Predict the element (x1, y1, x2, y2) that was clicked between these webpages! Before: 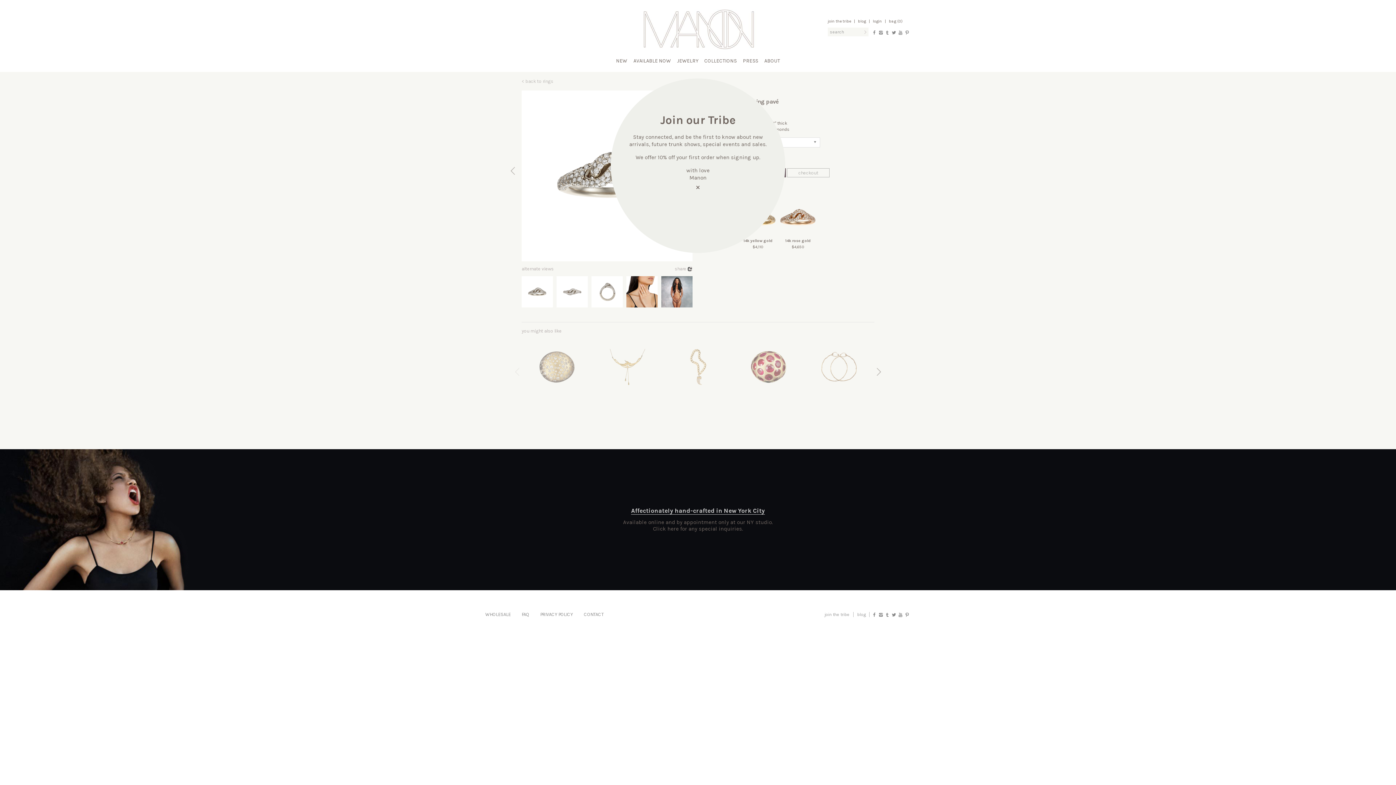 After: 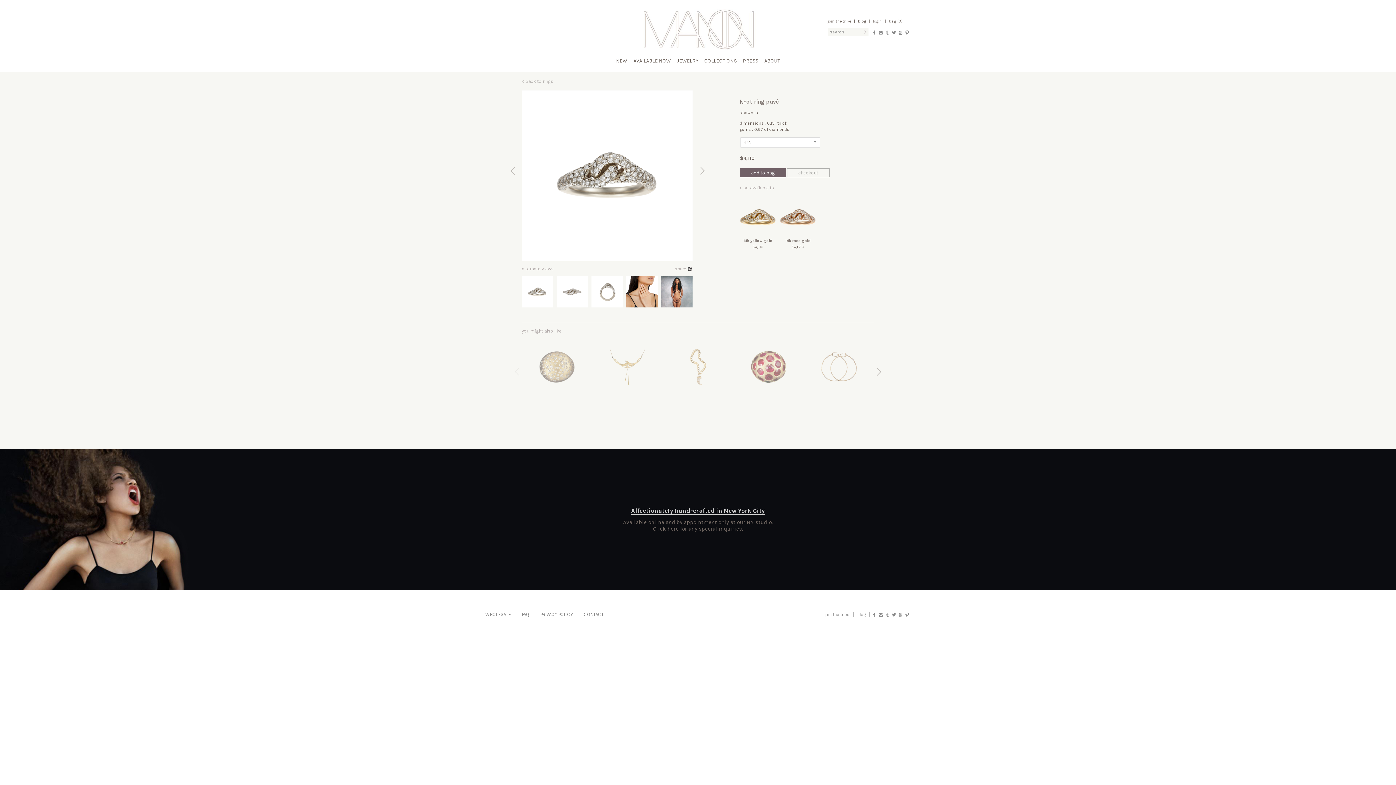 Action: label: × bbox: (695, 181, 700, 192)